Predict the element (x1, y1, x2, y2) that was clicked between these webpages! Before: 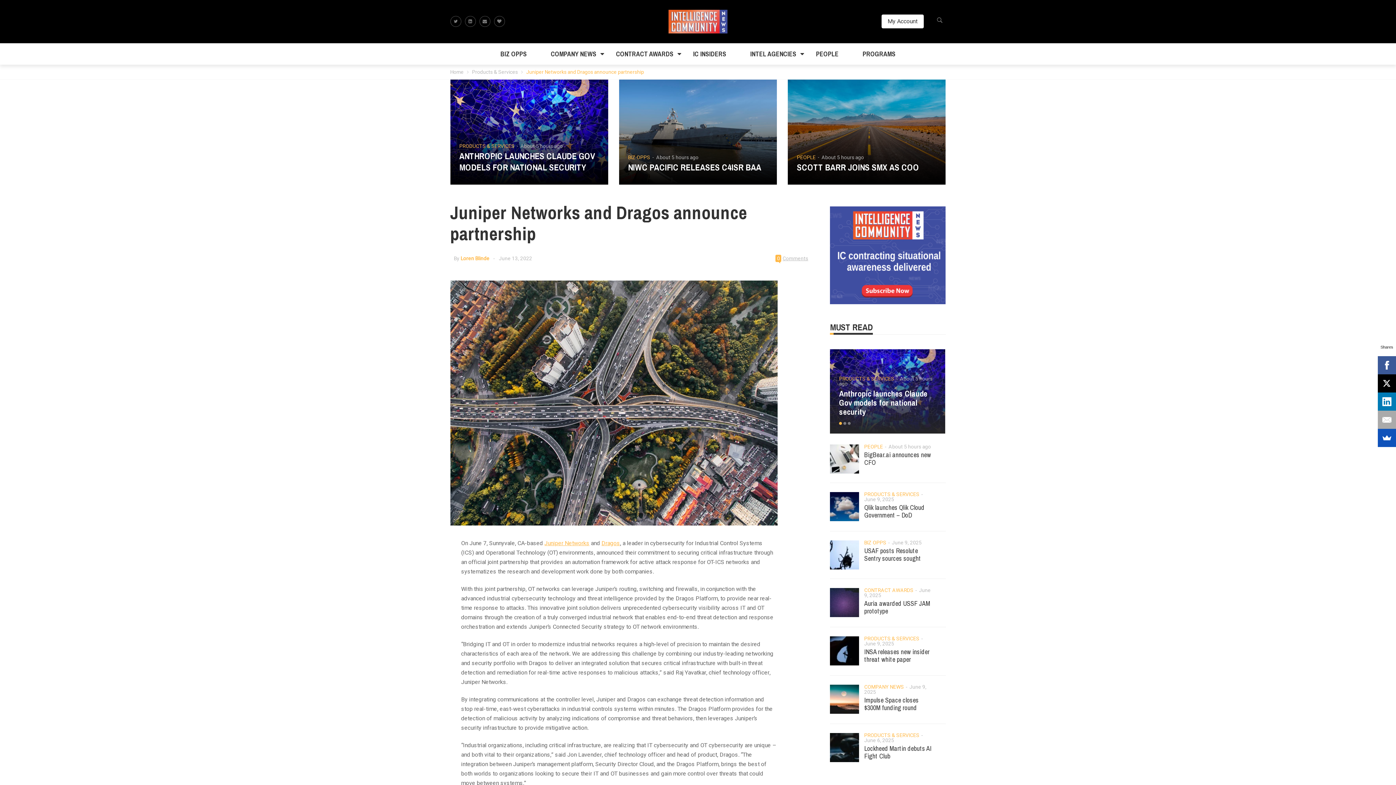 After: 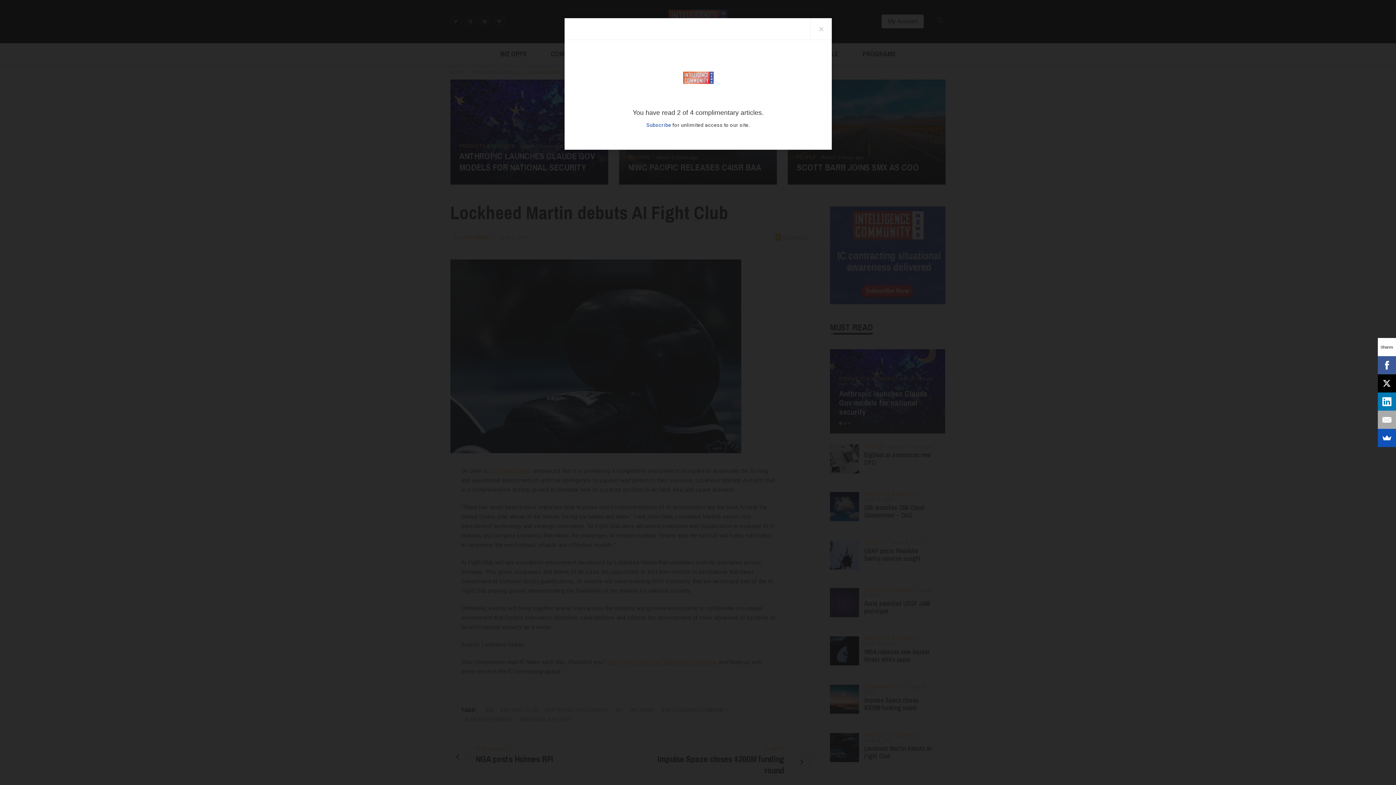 Action: label: June 6, 2025 bbox: (864, 737, 894, 744)